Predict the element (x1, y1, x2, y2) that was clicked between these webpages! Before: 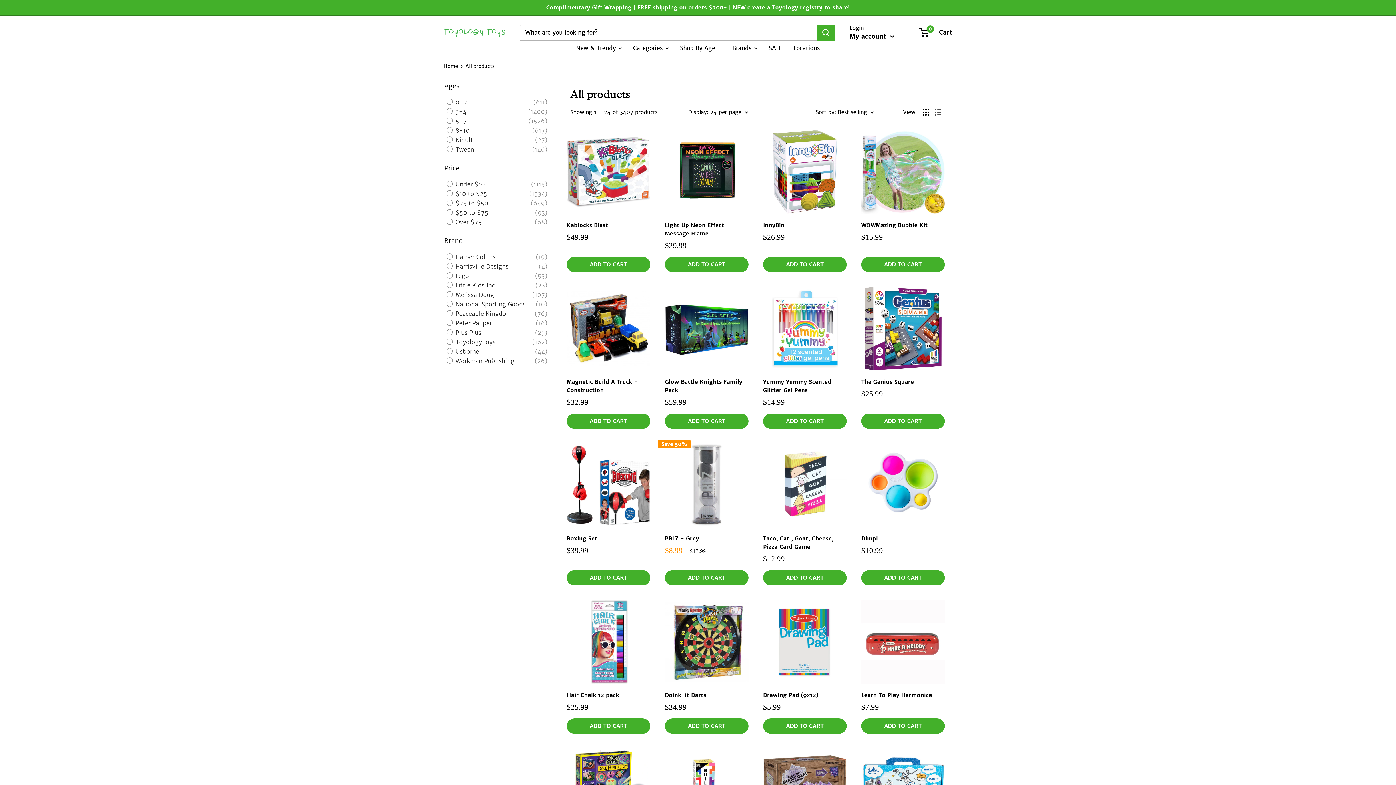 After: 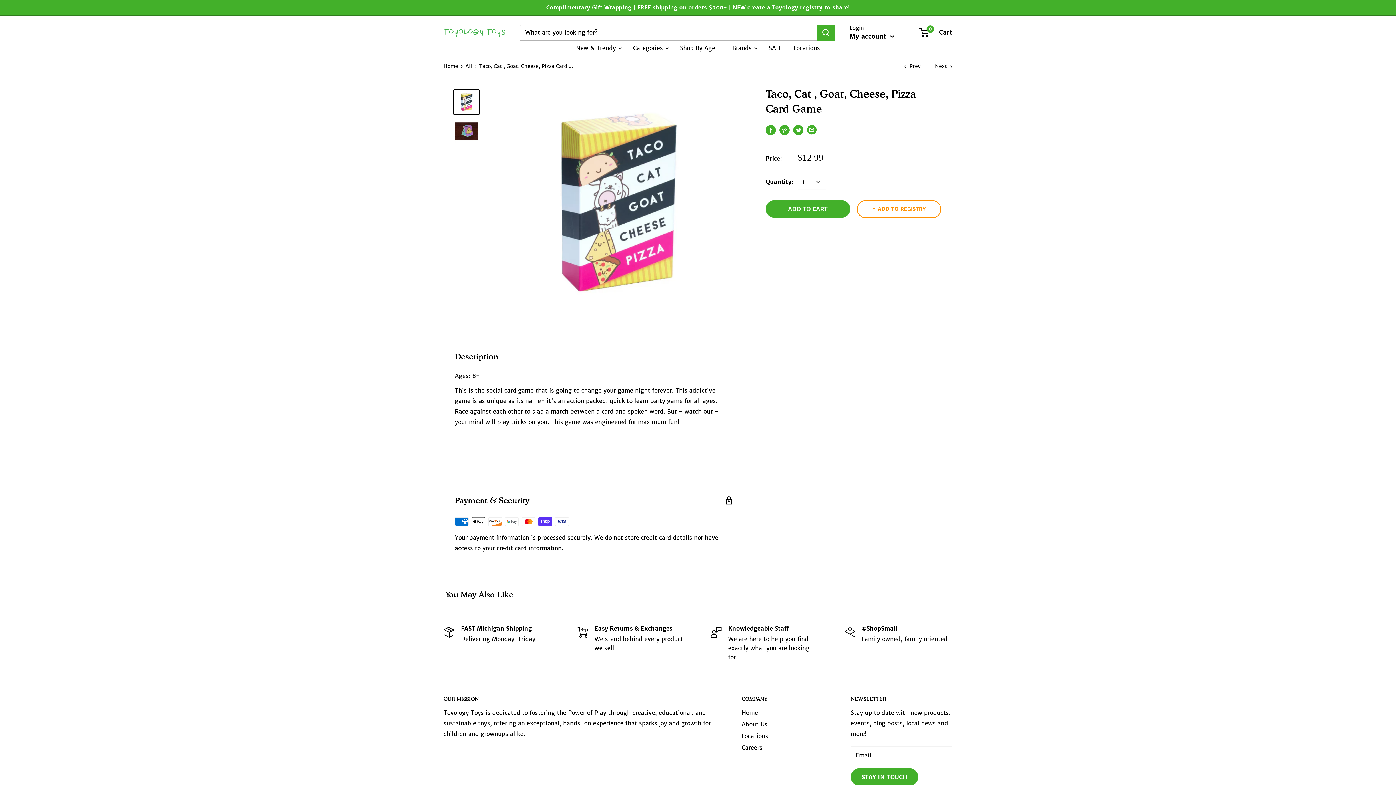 Action: bbox: (763, 443, 846, 527)